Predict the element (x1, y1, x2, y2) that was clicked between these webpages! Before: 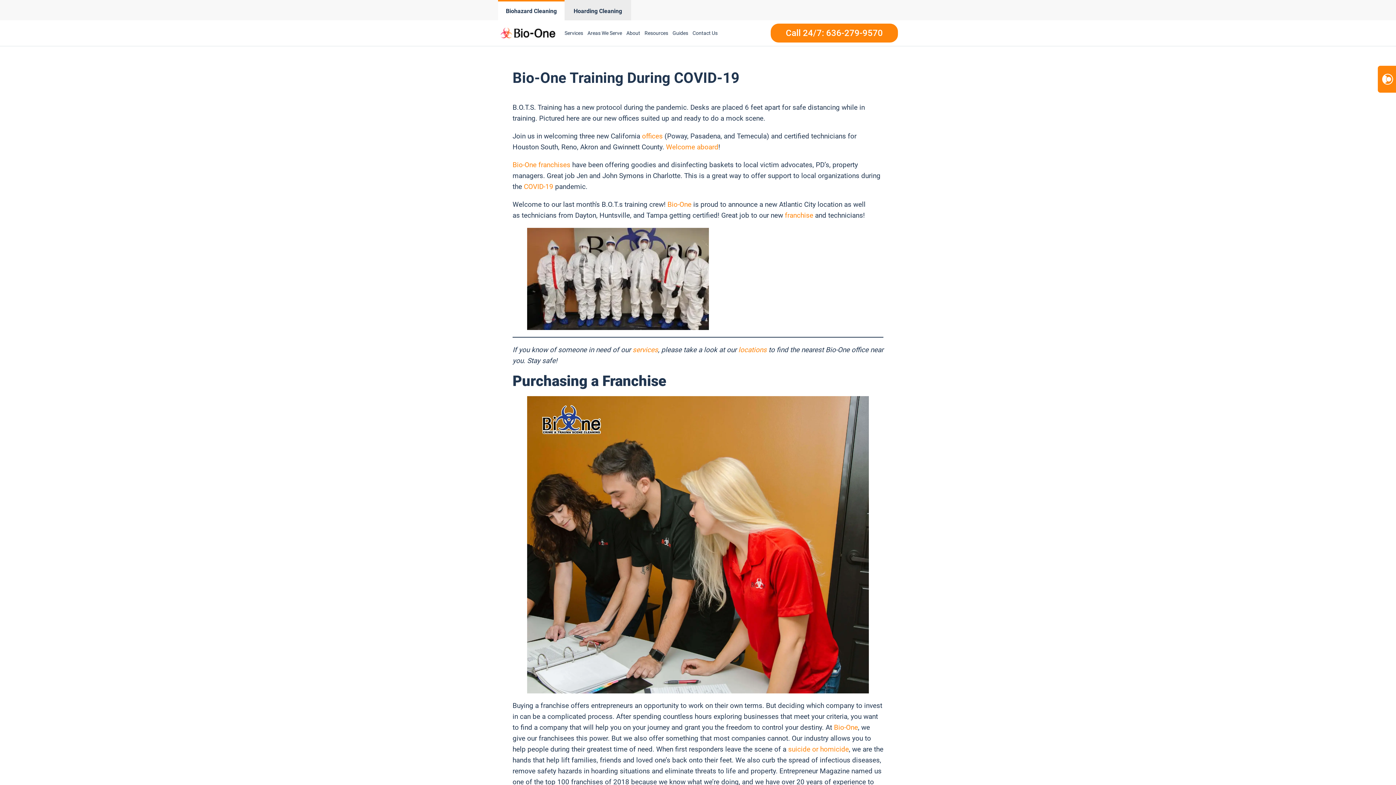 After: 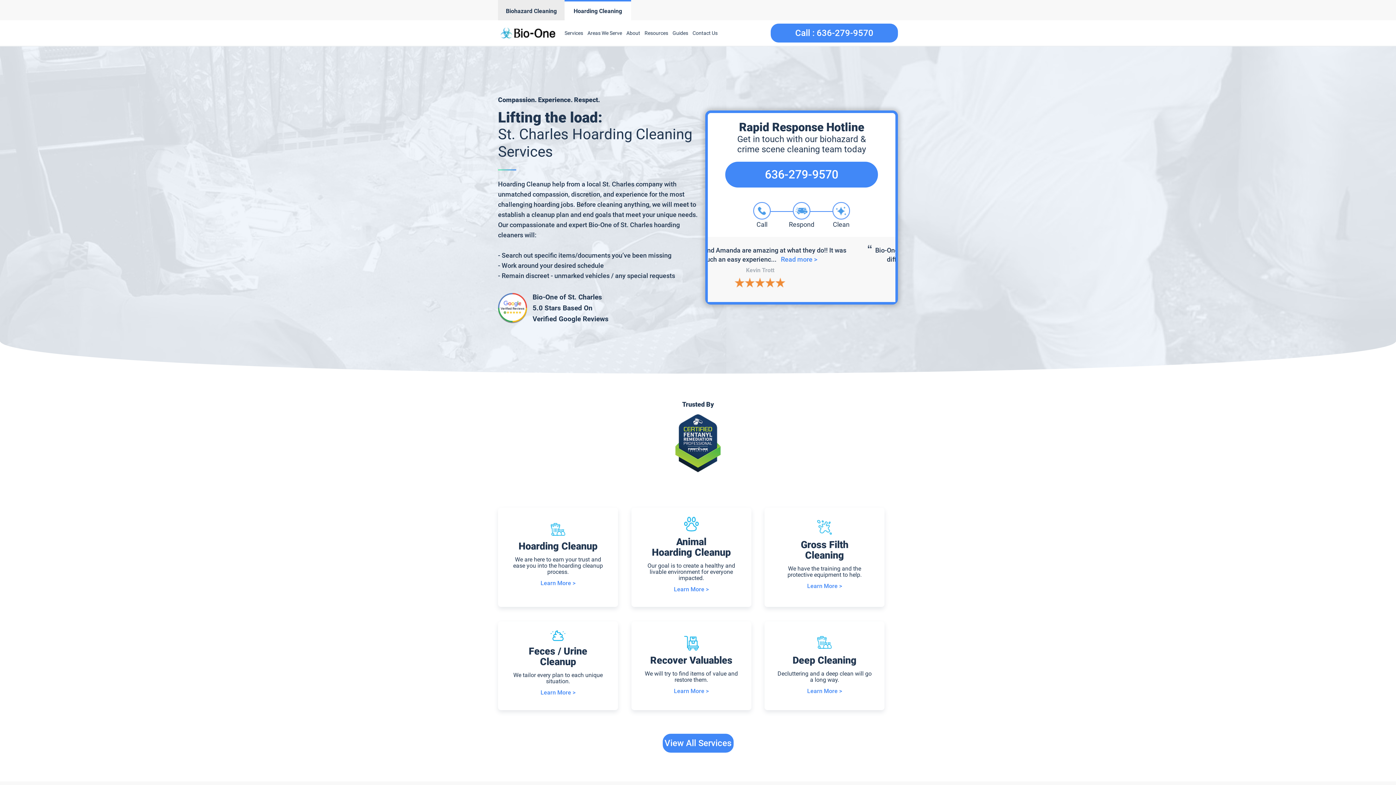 Action: label: Hoarding Cleaning bbox: (564, 0, 631, 20)